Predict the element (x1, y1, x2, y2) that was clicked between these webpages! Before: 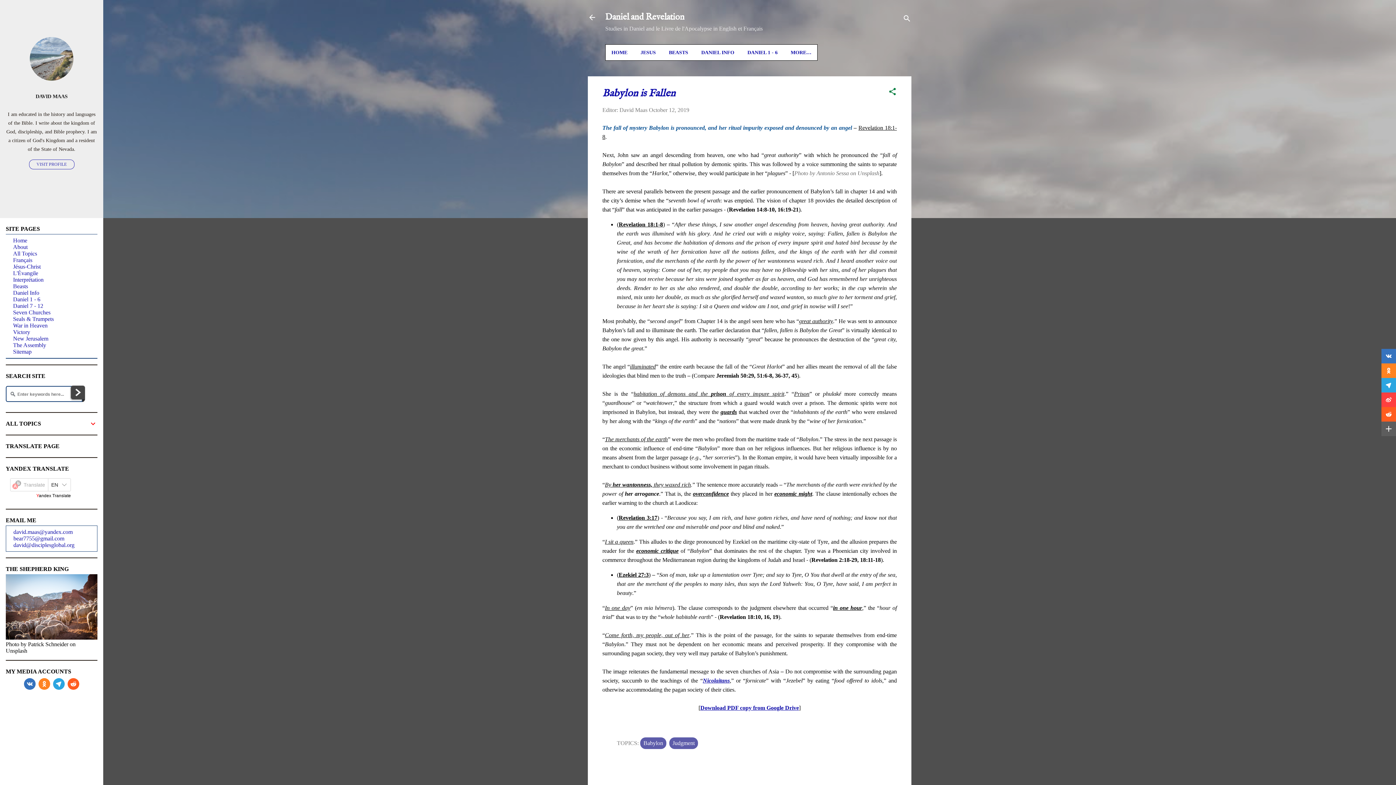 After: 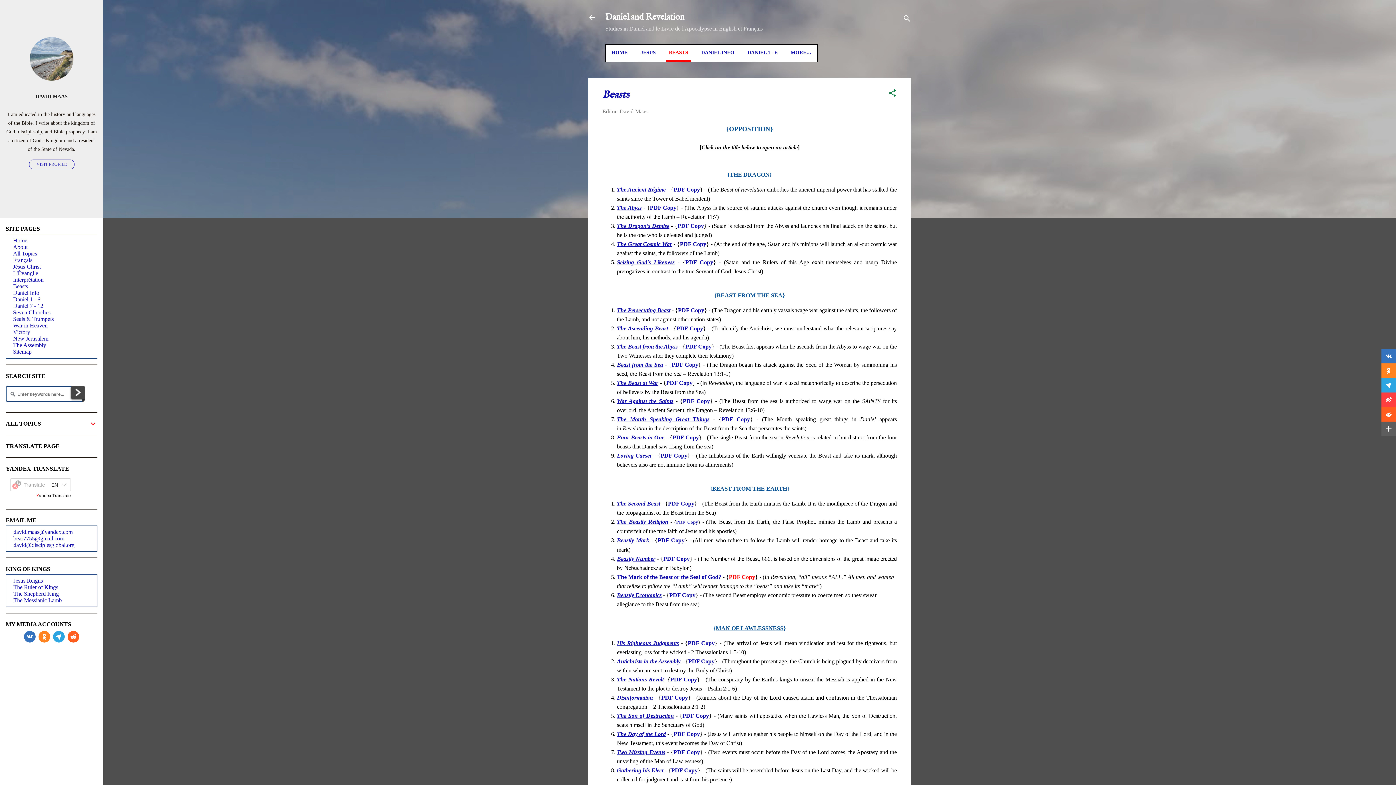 Action: bbox: (666, 44, 691, 60) label: BEASTS